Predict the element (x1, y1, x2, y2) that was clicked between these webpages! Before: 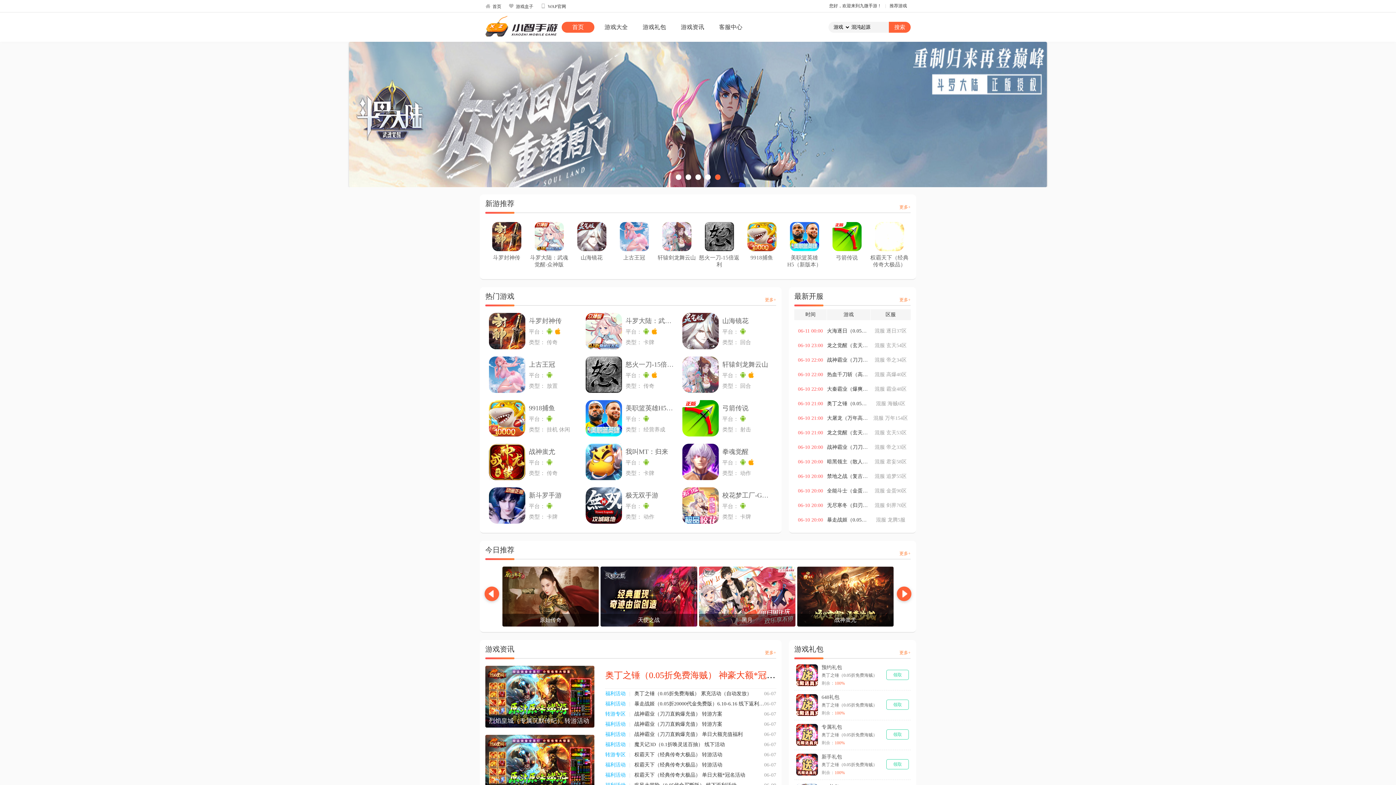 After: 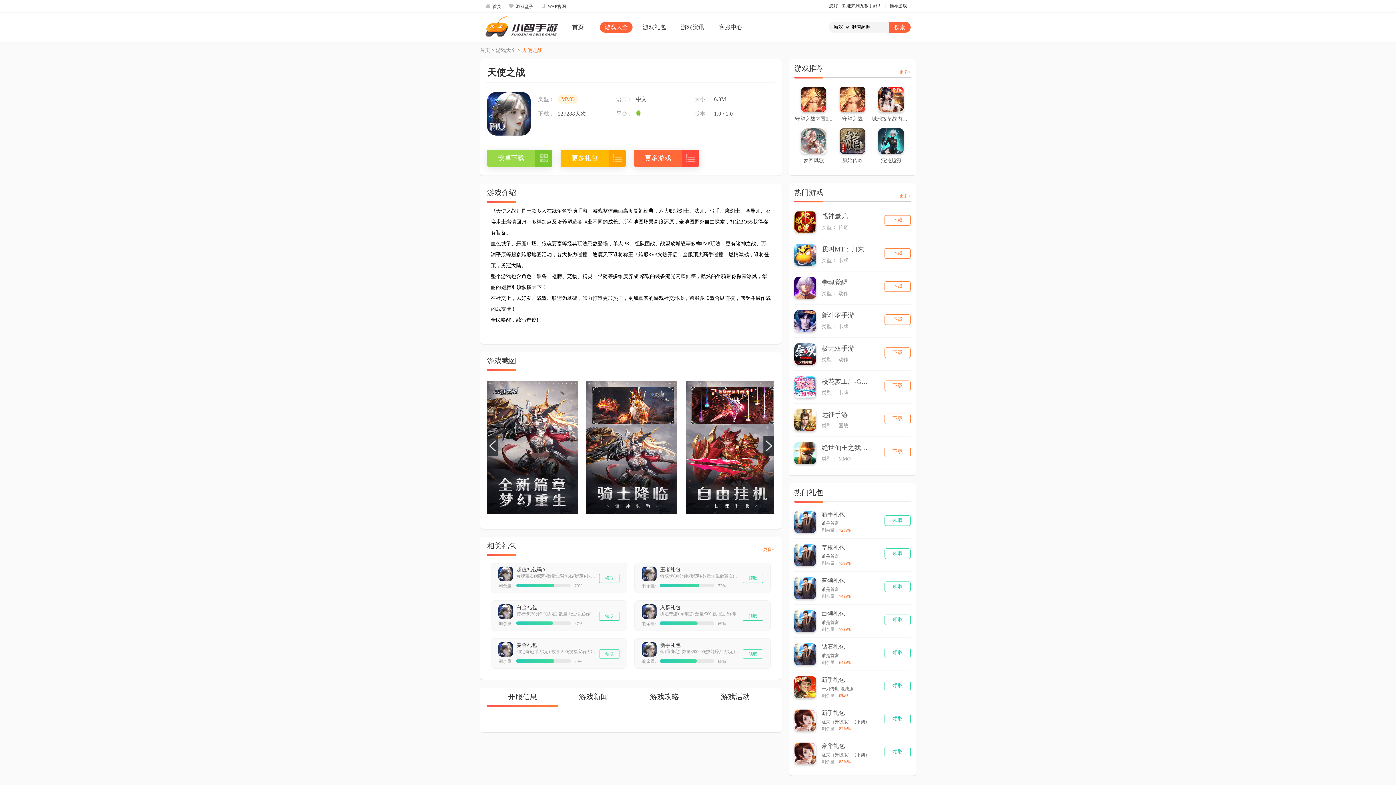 Action: bbox: (600, 566, 697, 626) label: 天使之战